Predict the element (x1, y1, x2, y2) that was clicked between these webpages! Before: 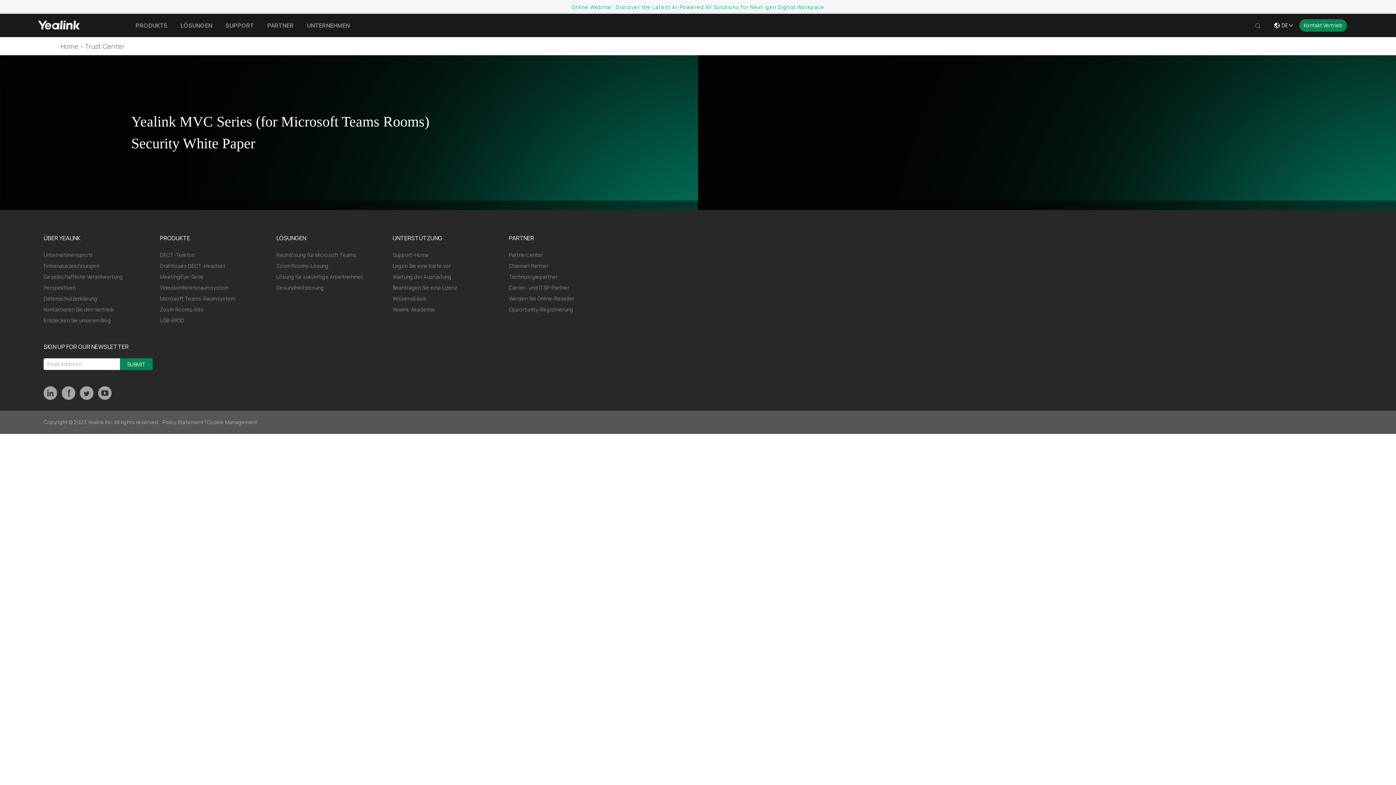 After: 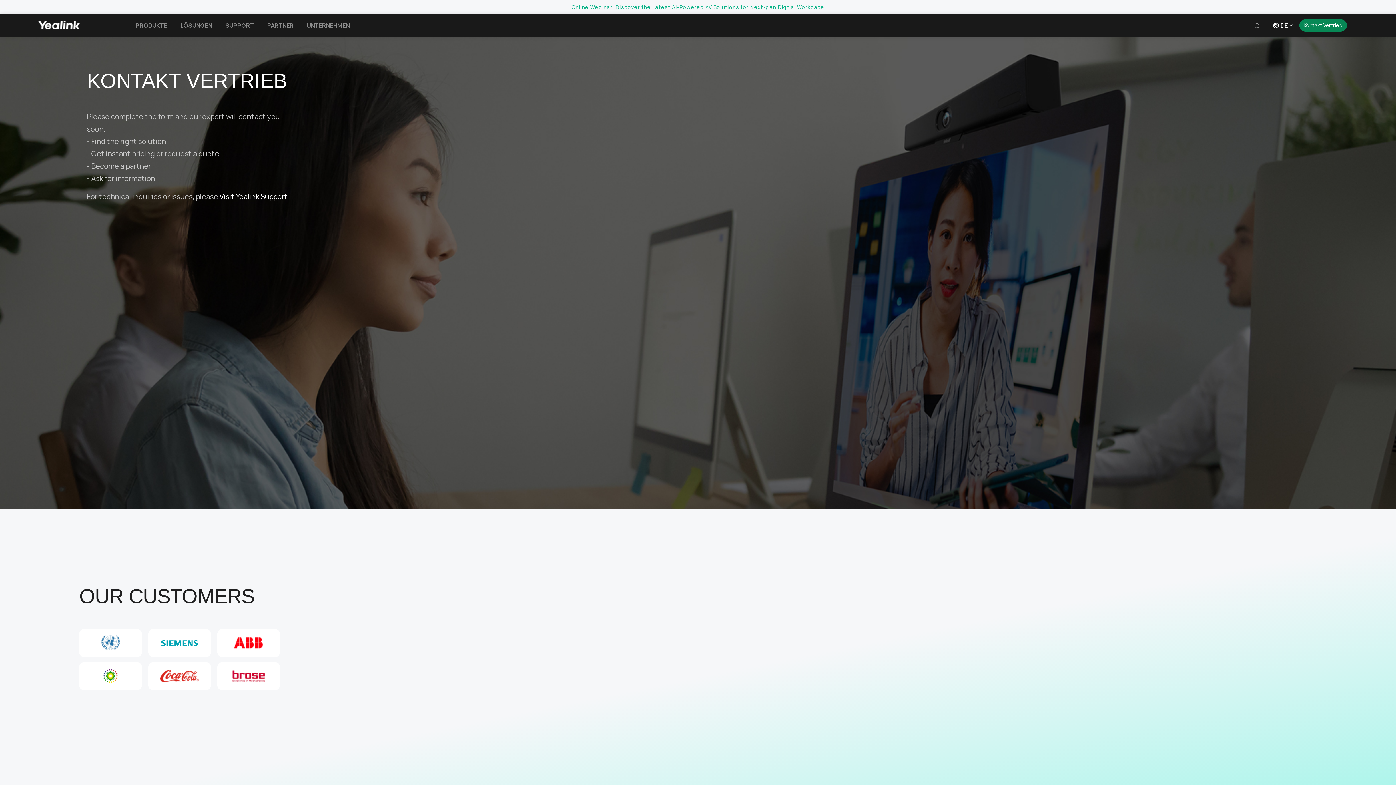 Action: label: SIGN UP FOR OUR NEWSLETTER bbox: (43, 342, 152, 351)